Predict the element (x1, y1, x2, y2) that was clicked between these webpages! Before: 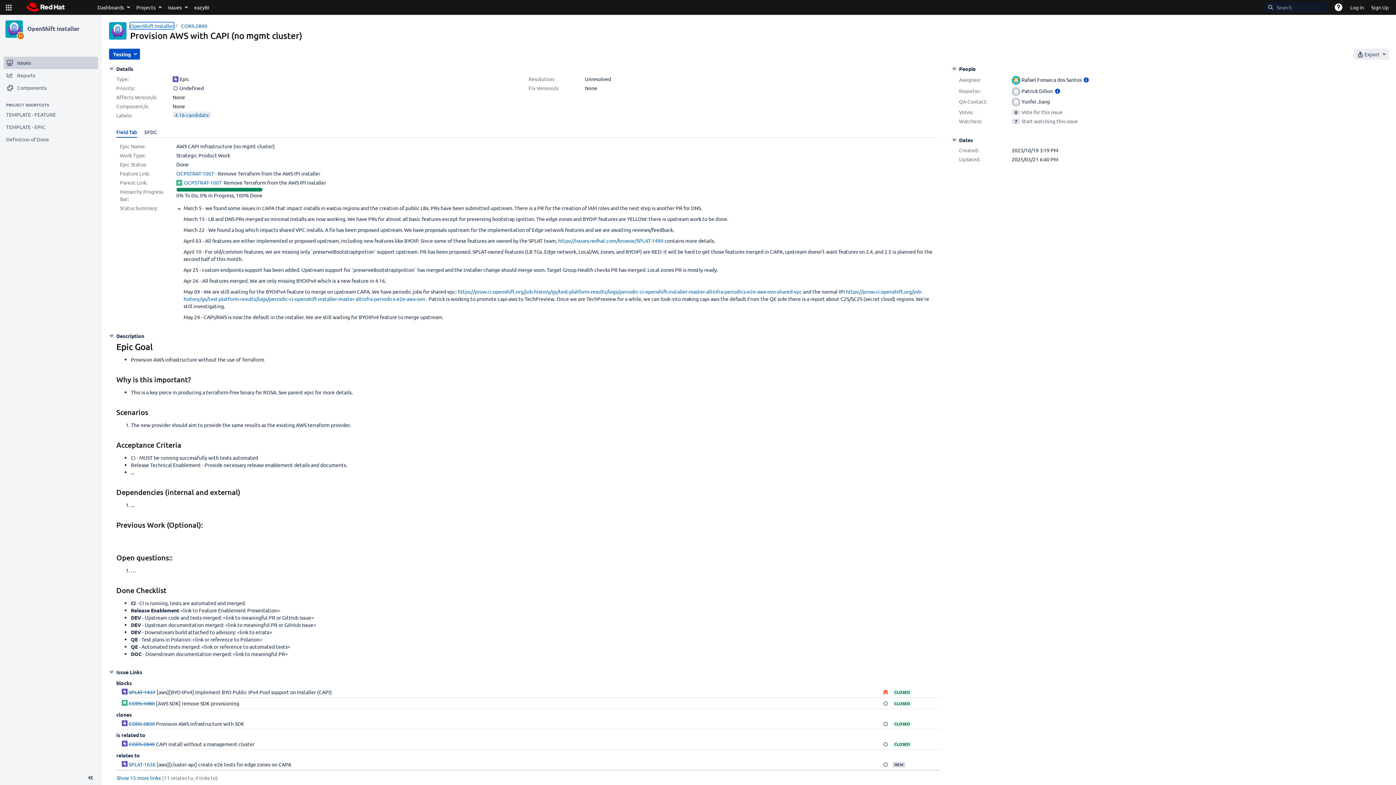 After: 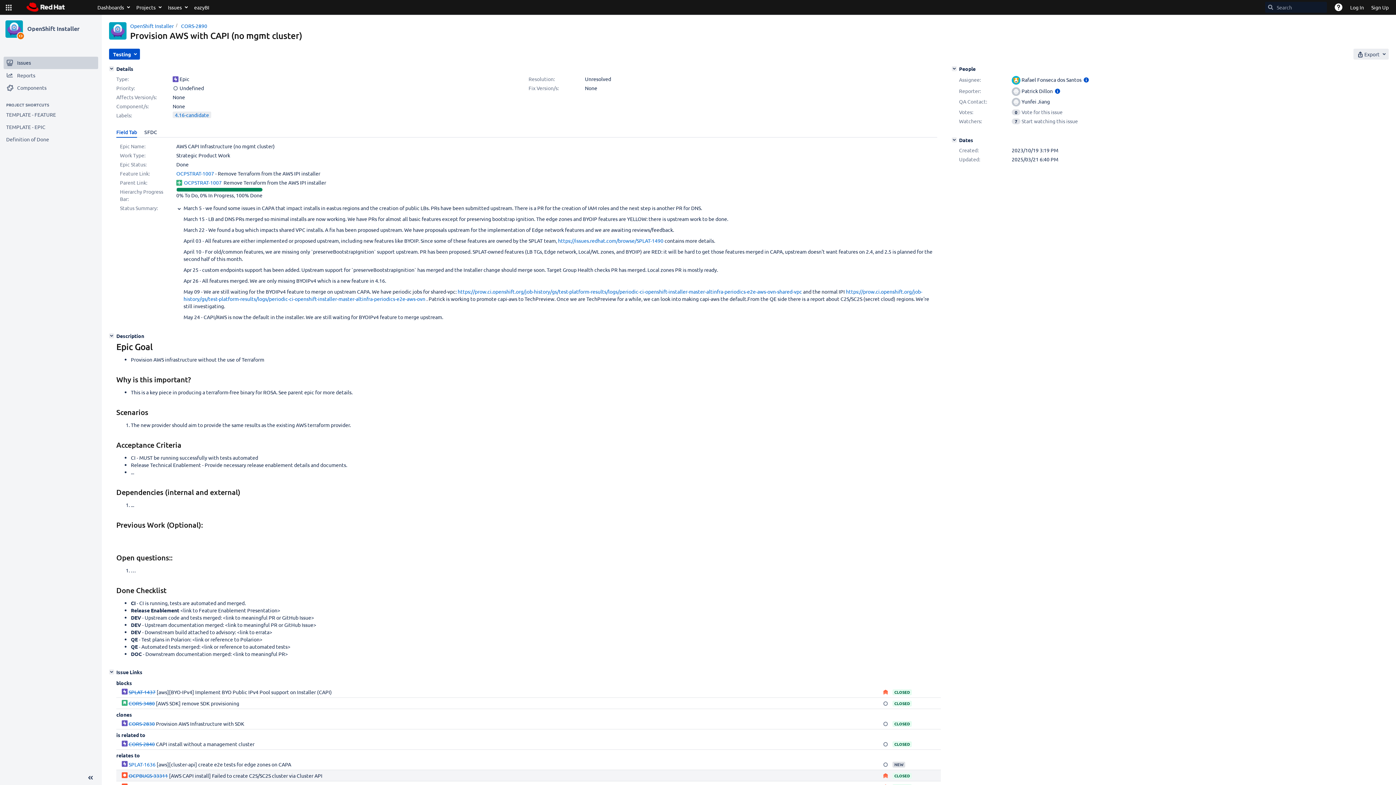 Action: label: Show 15 more links bbox: (116, 772, 161, 783)